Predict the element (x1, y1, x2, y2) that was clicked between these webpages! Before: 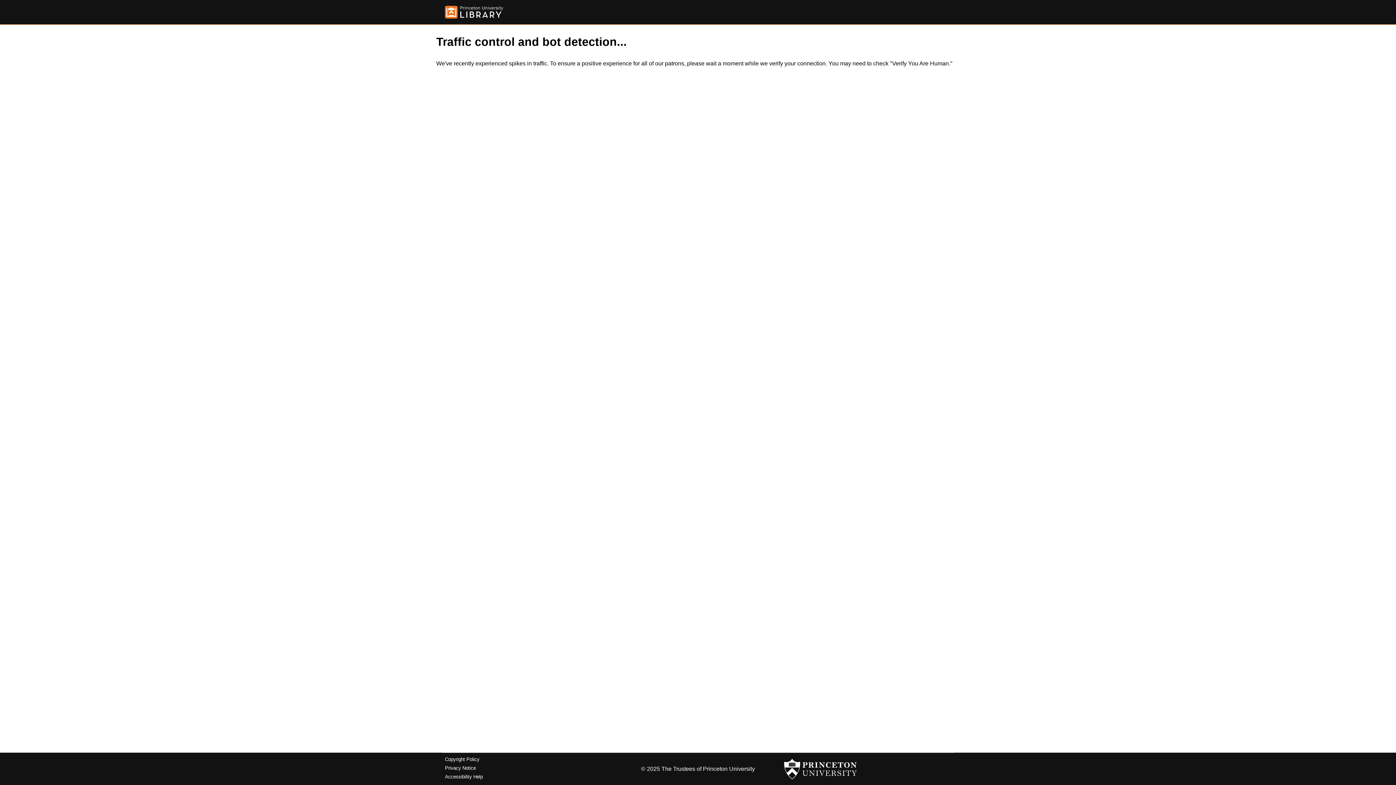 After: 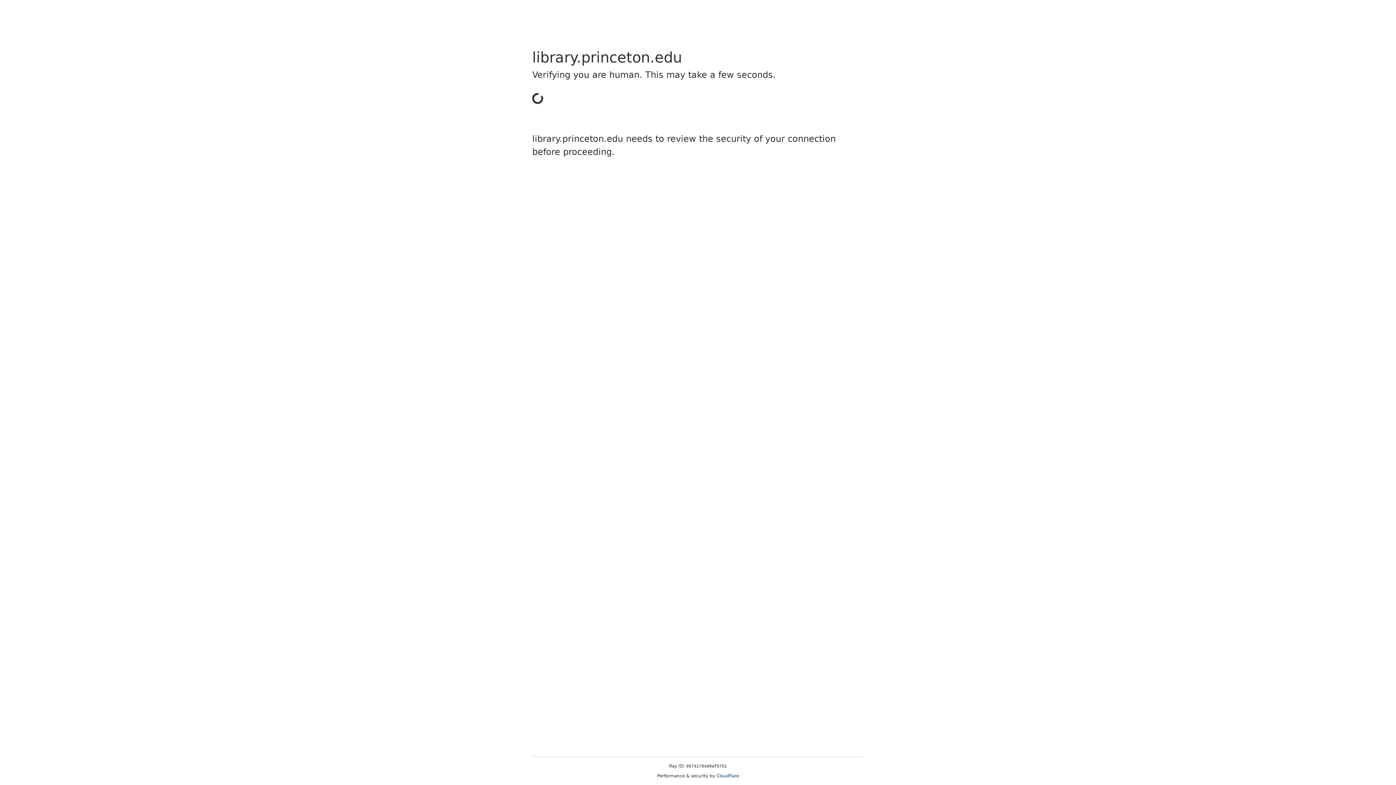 Action: bbox: (445, 5, 503, 18)